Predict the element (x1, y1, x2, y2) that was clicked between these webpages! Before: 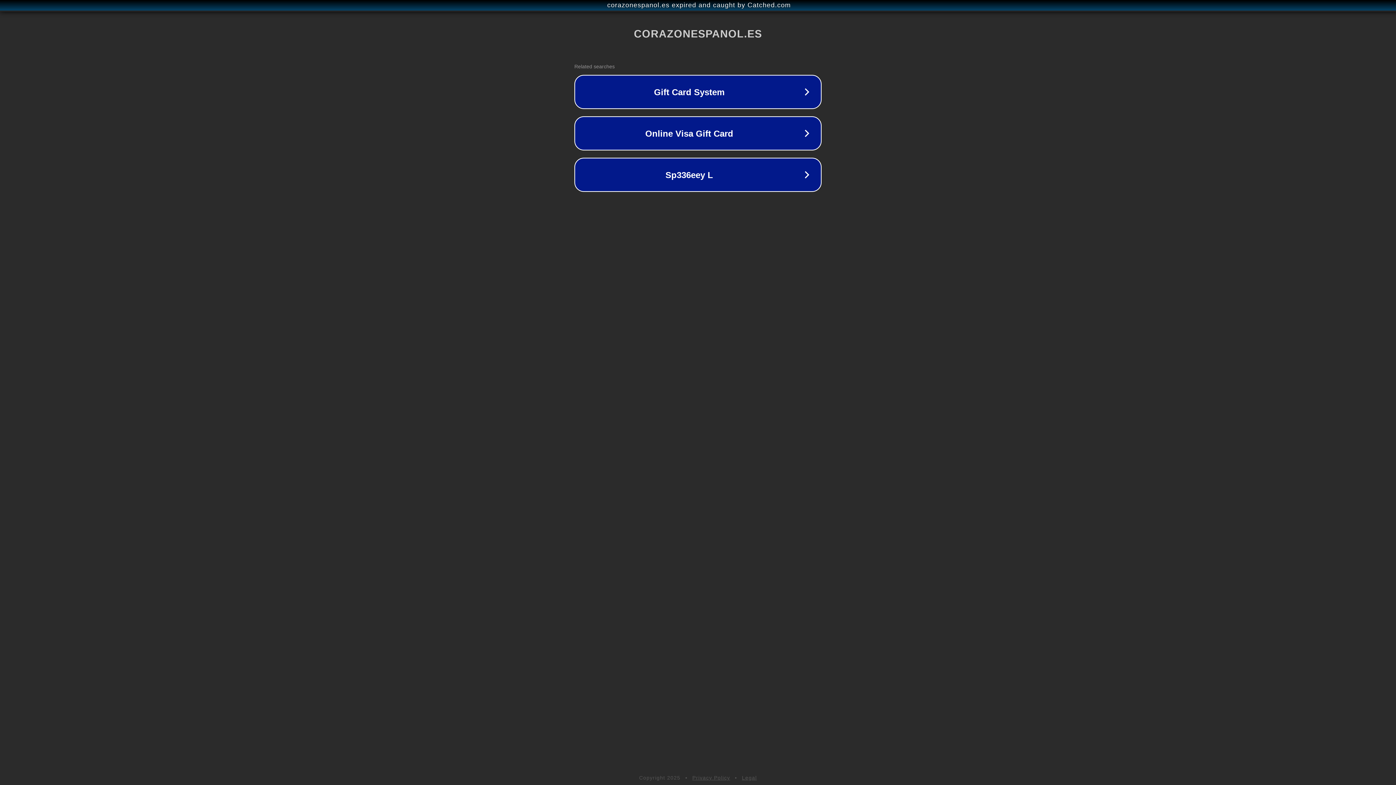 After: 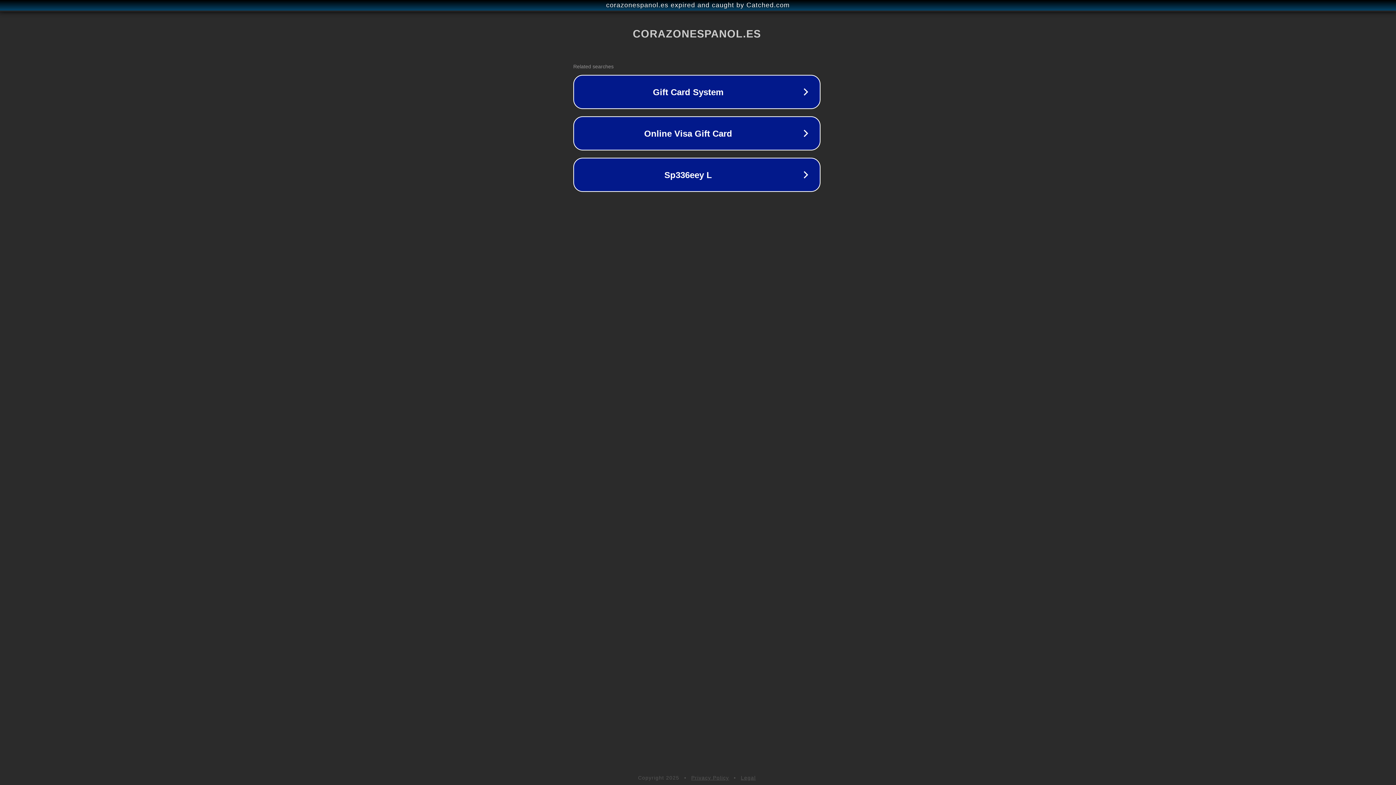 Action: bbox: (1, 1, 1397, 9) label: corazonespanol.es expired and caught by Catched.com